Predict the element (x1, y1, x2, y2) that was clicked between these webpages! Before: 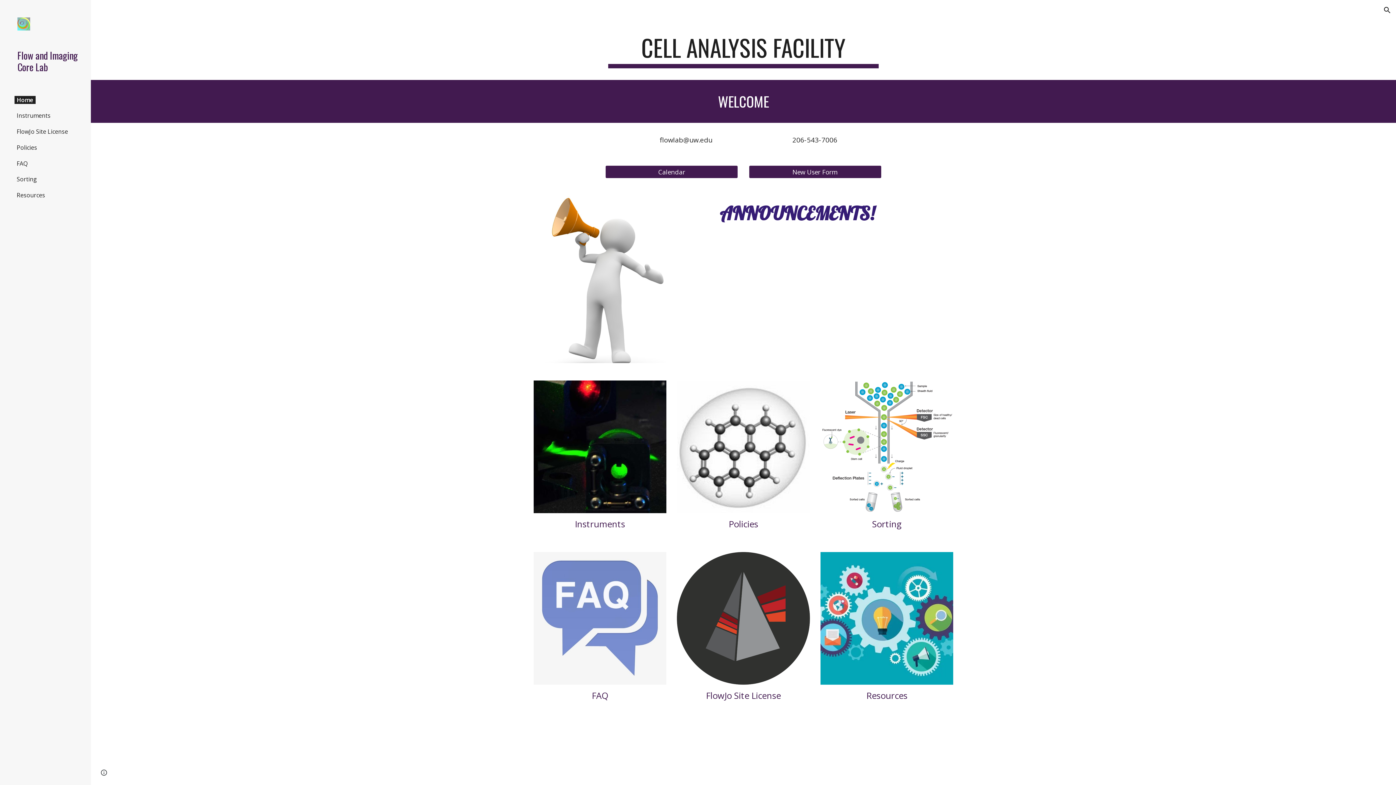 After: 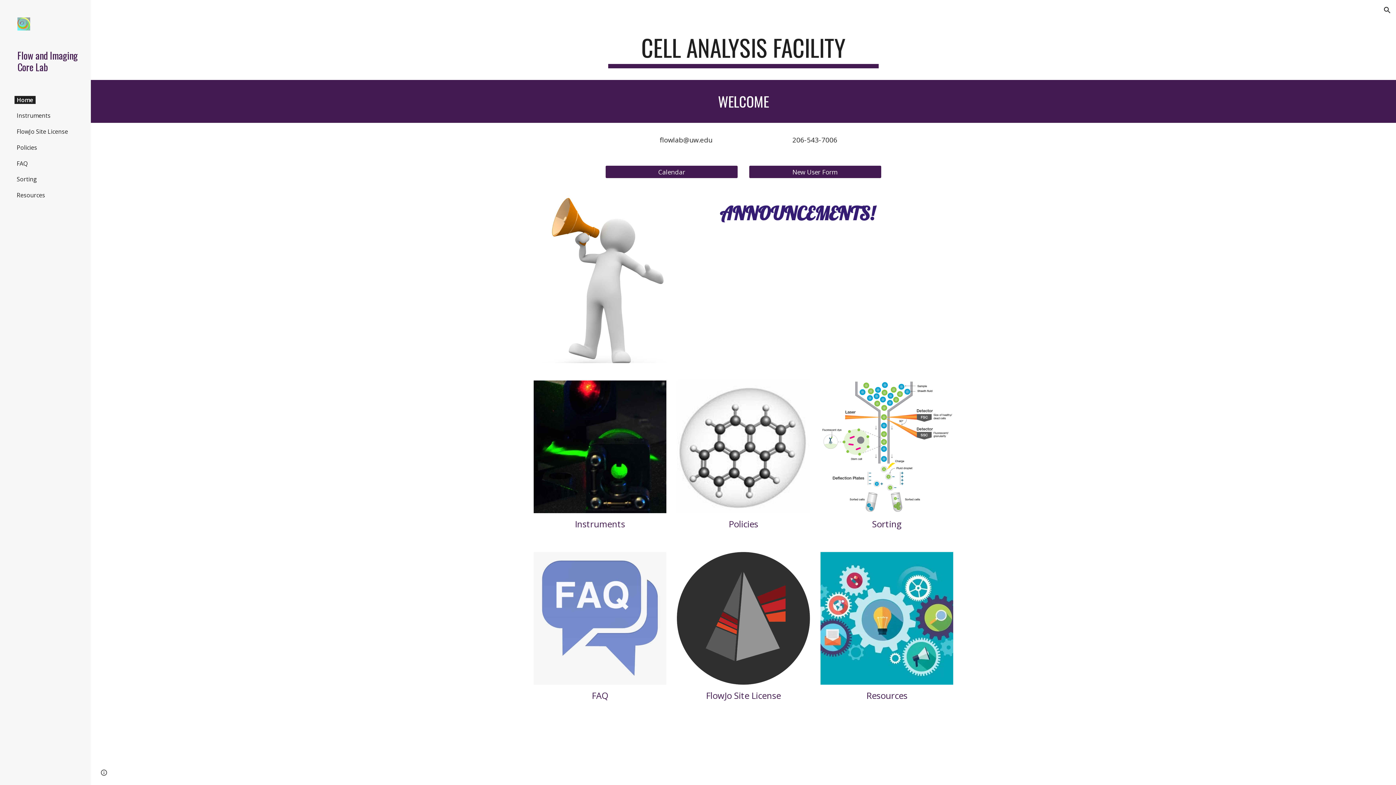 Action: bbox: (17, 17, 79, 32)